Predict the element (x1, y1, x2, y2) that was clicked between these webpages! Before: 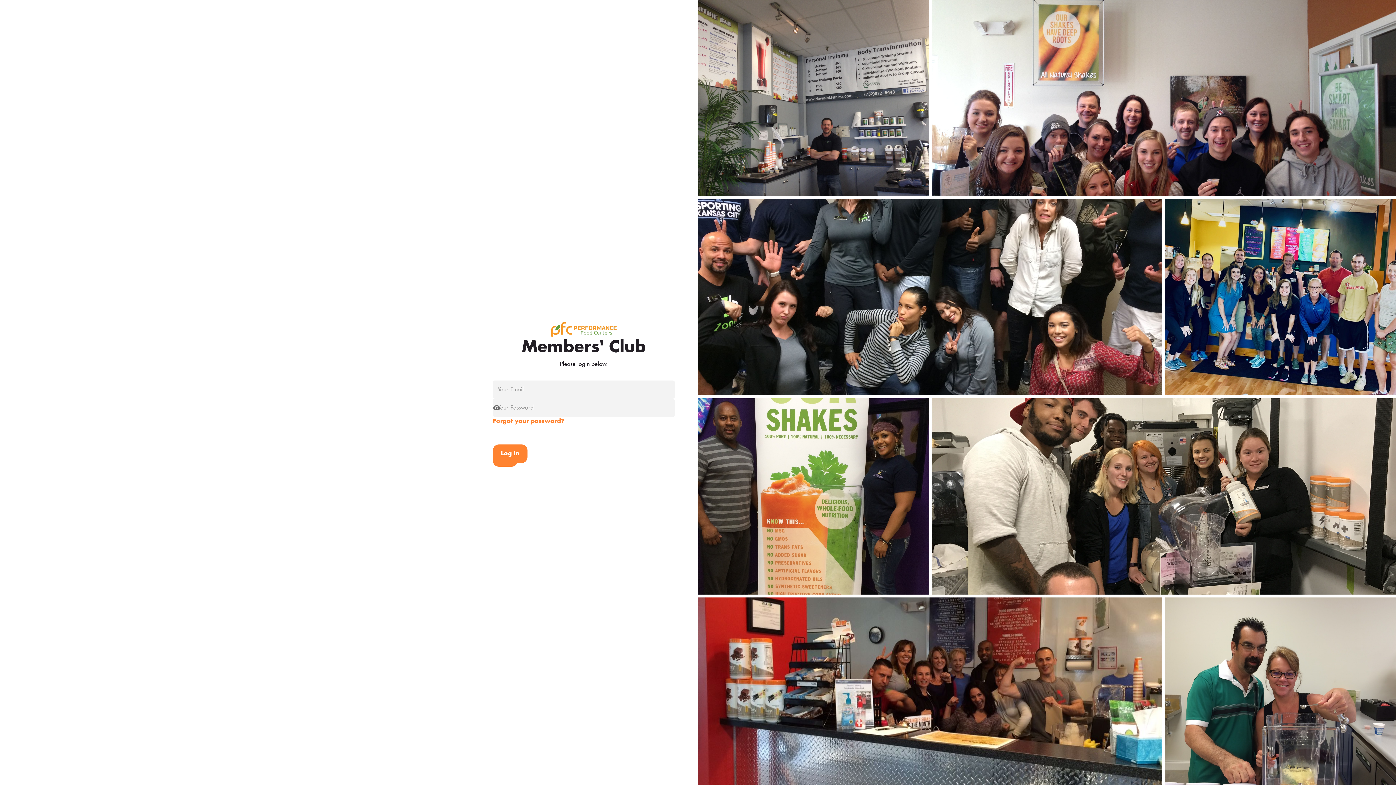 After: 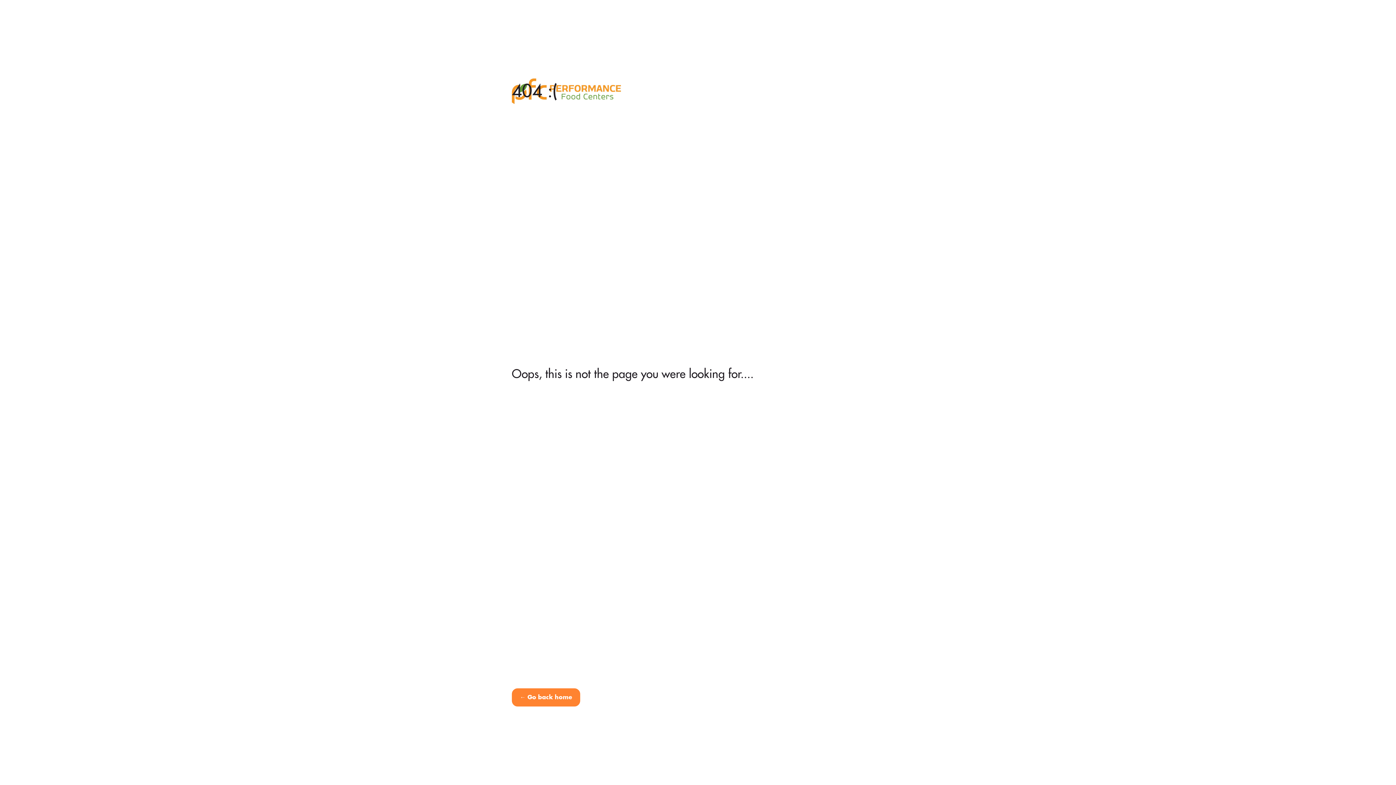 Action: bbox: (551, 322, 616, 337)